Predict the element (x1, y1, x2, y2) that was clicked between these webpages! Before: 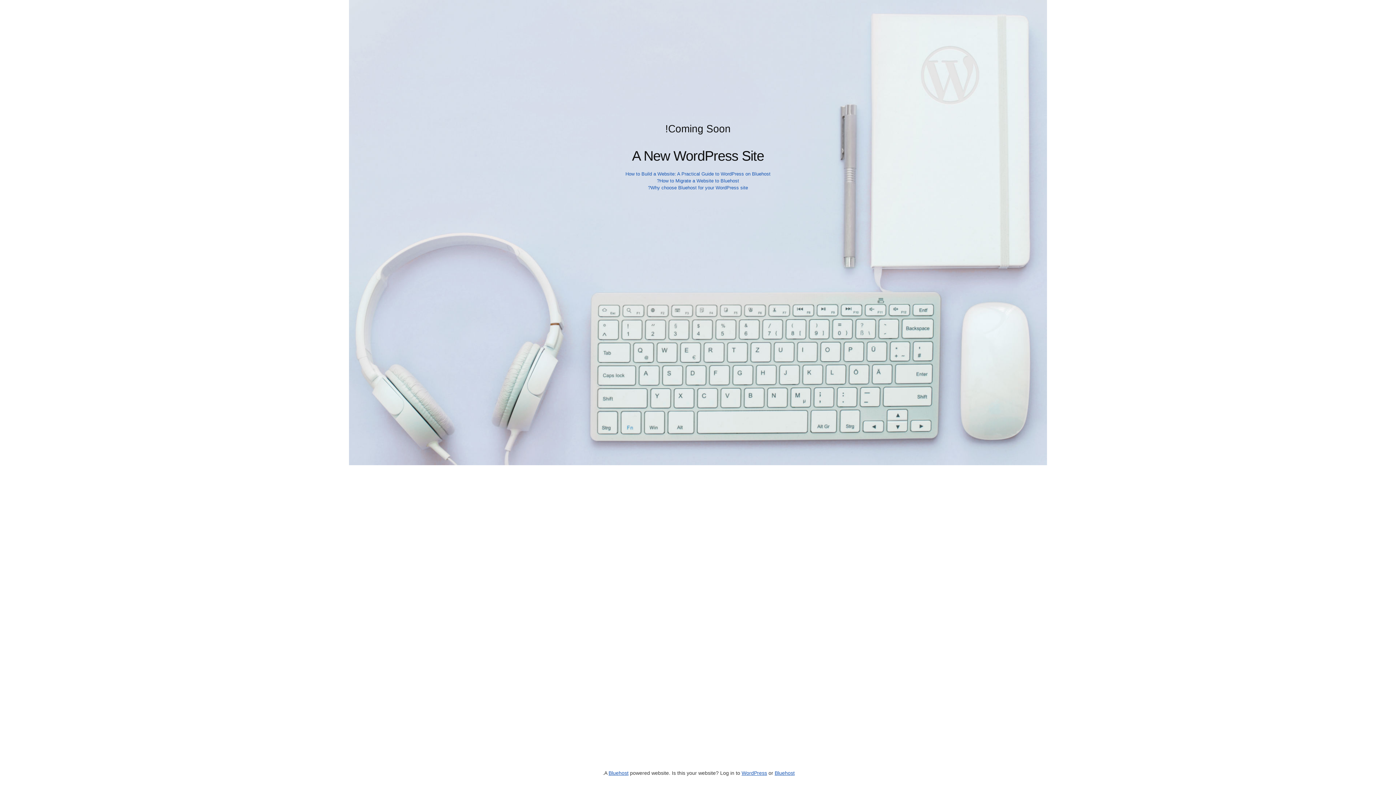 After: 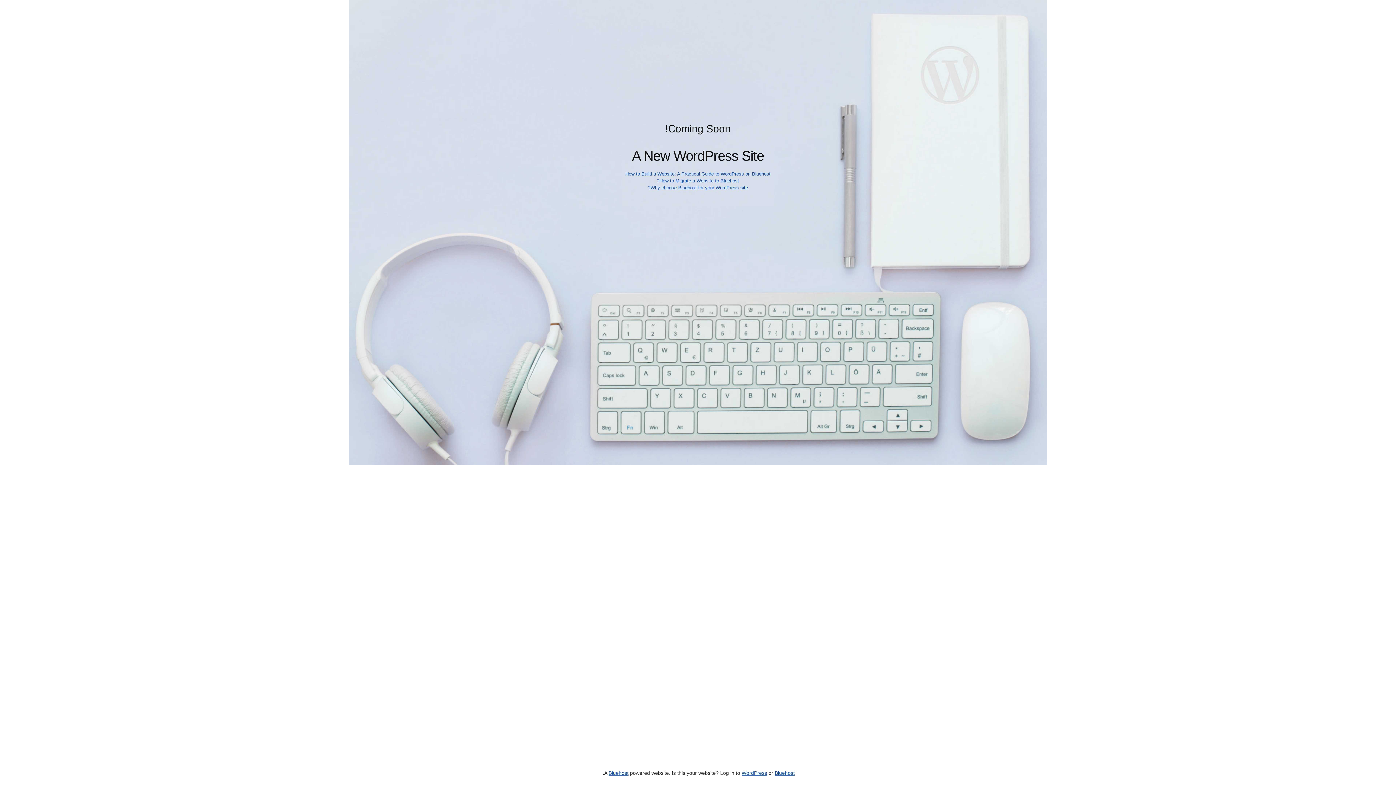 Action: label: How to Build a Website: A Practical Guide to WordPress on Bluehost bbox: (625, 171, 770, 176)